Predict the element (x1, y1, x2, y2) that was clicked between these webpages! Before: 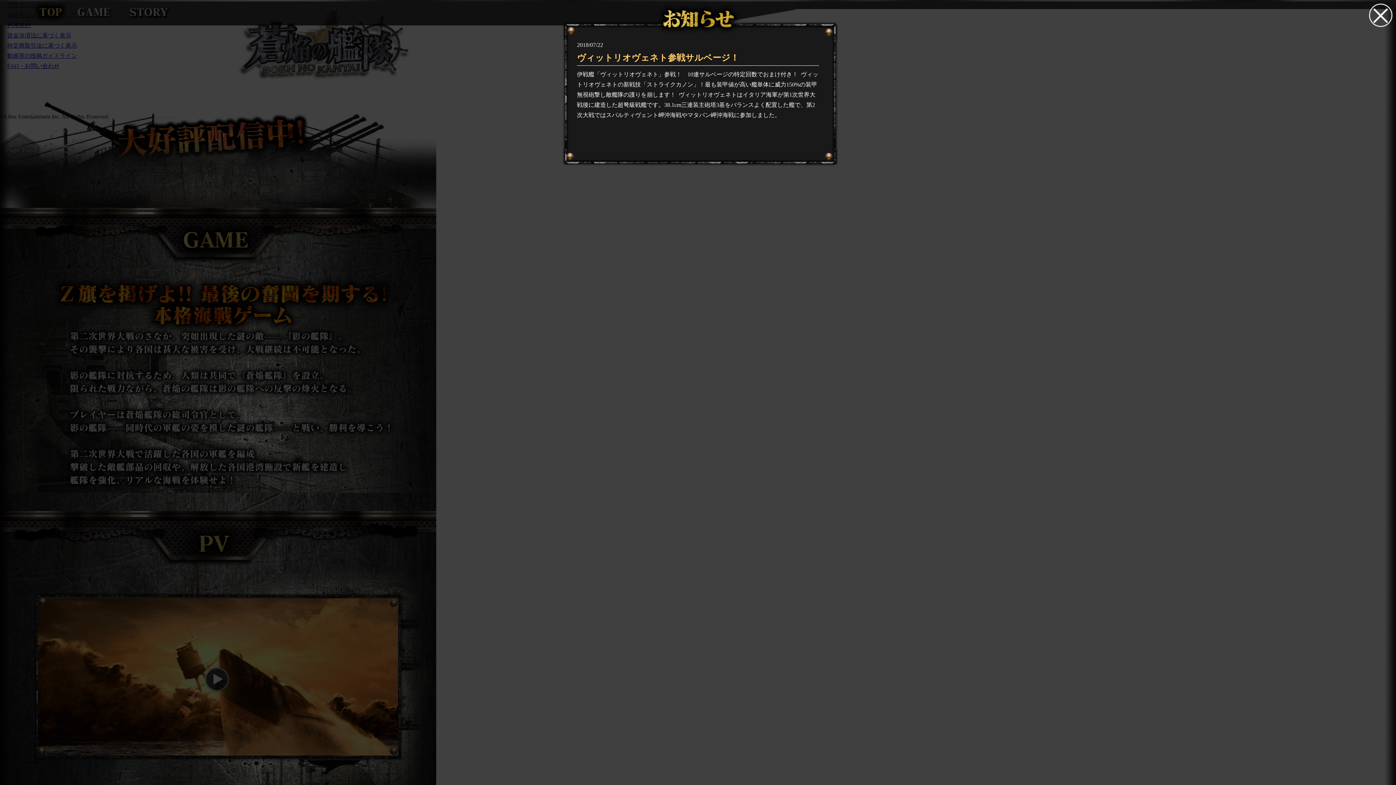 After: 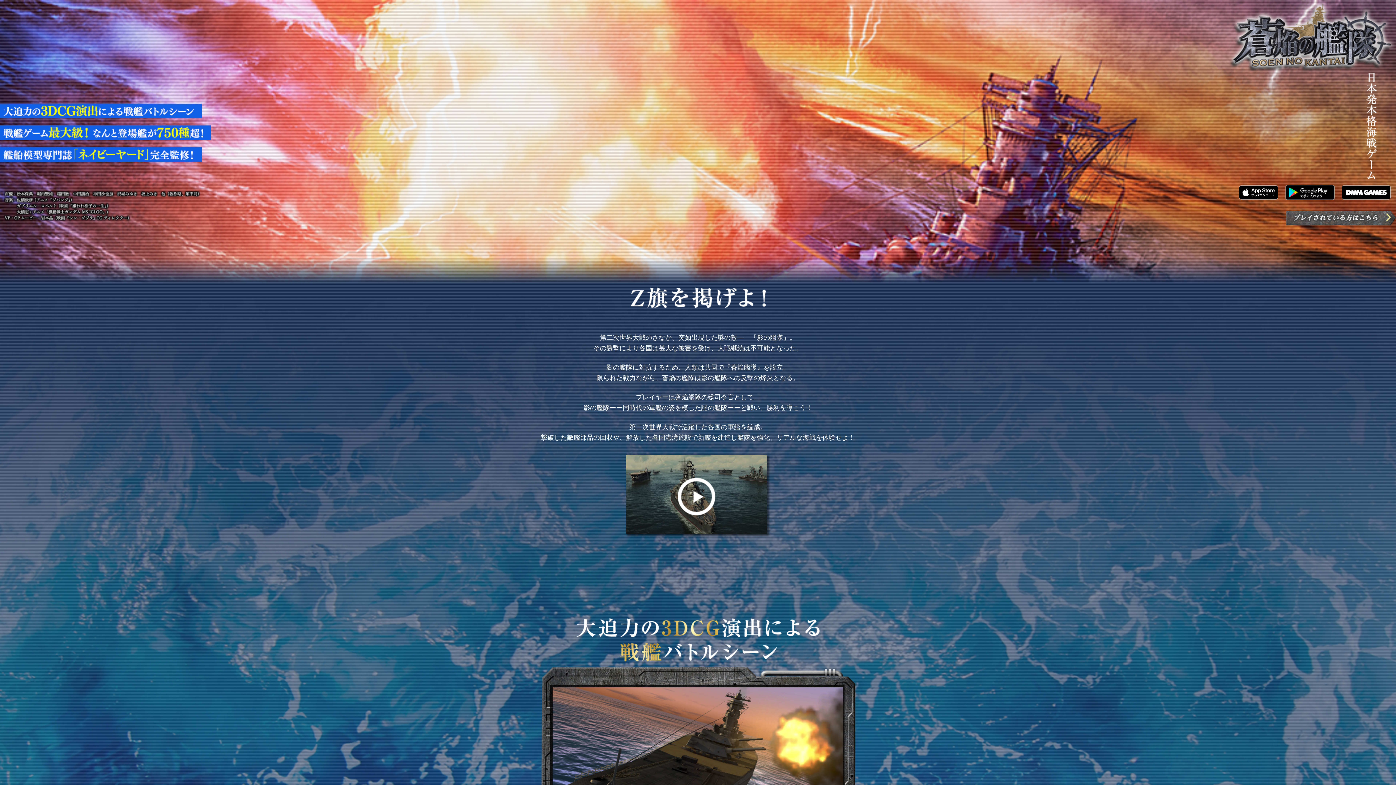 Action: bbox: (1369, 11, 1392, 17)